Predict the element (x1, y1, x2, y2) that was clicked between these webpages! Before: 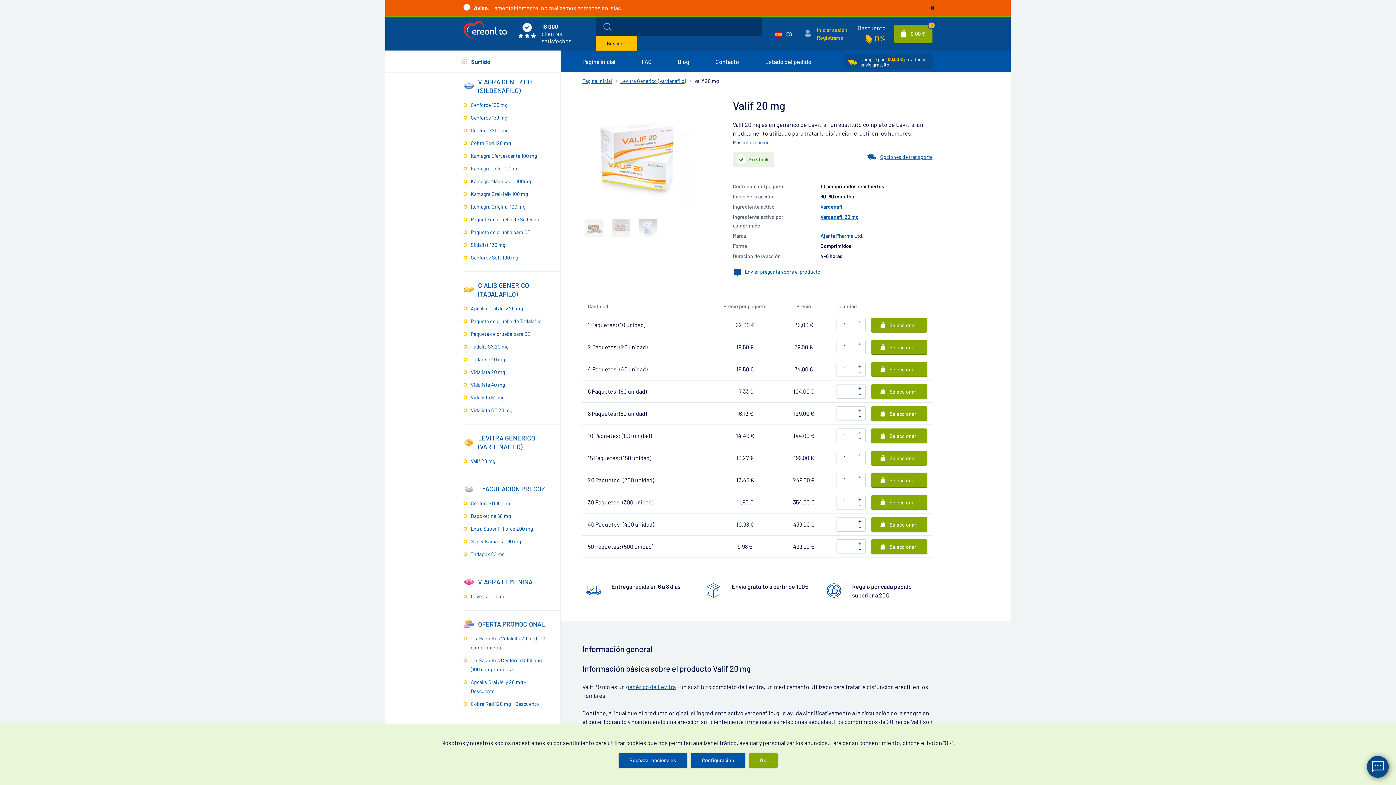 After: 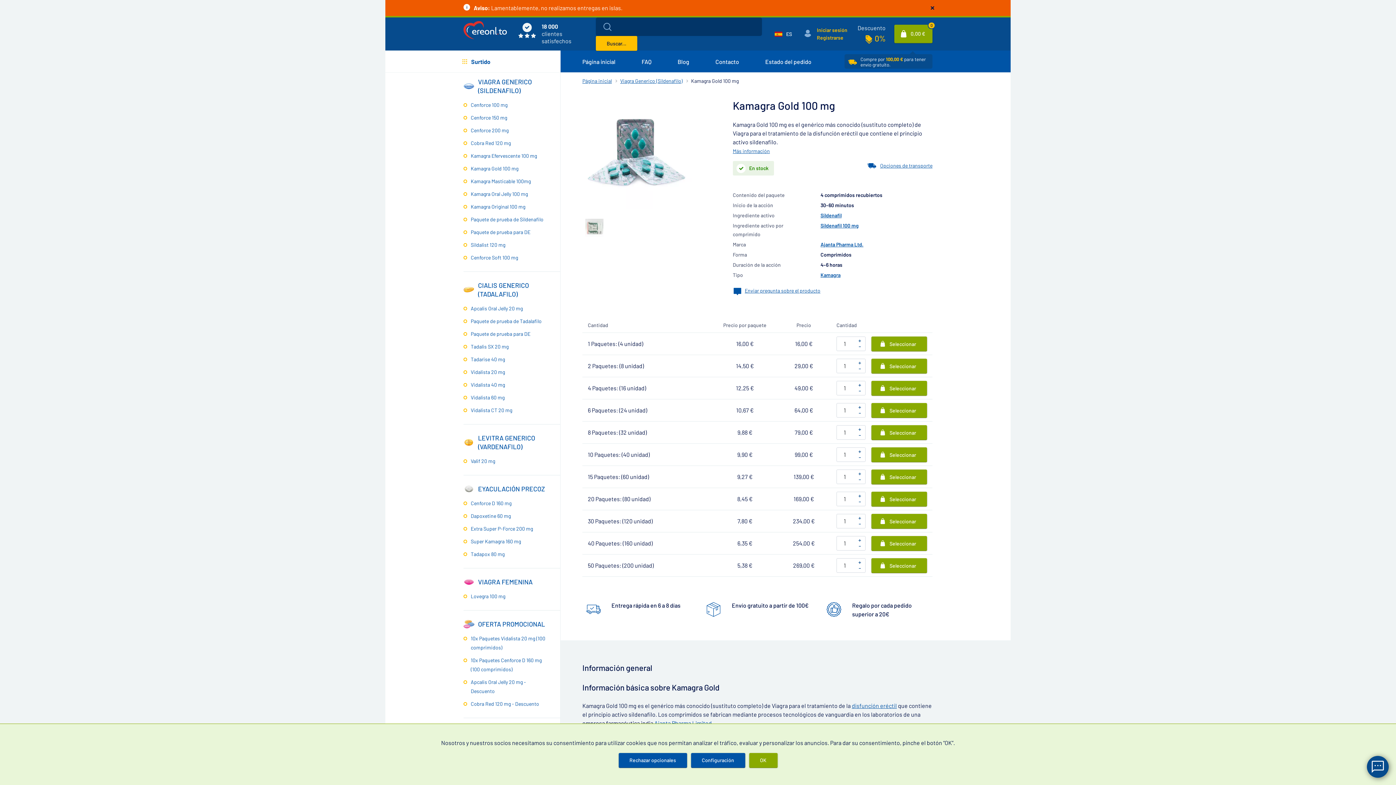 Action: label: Kamagra Gold 100 mg bbox: (470, 165, 518, 171)